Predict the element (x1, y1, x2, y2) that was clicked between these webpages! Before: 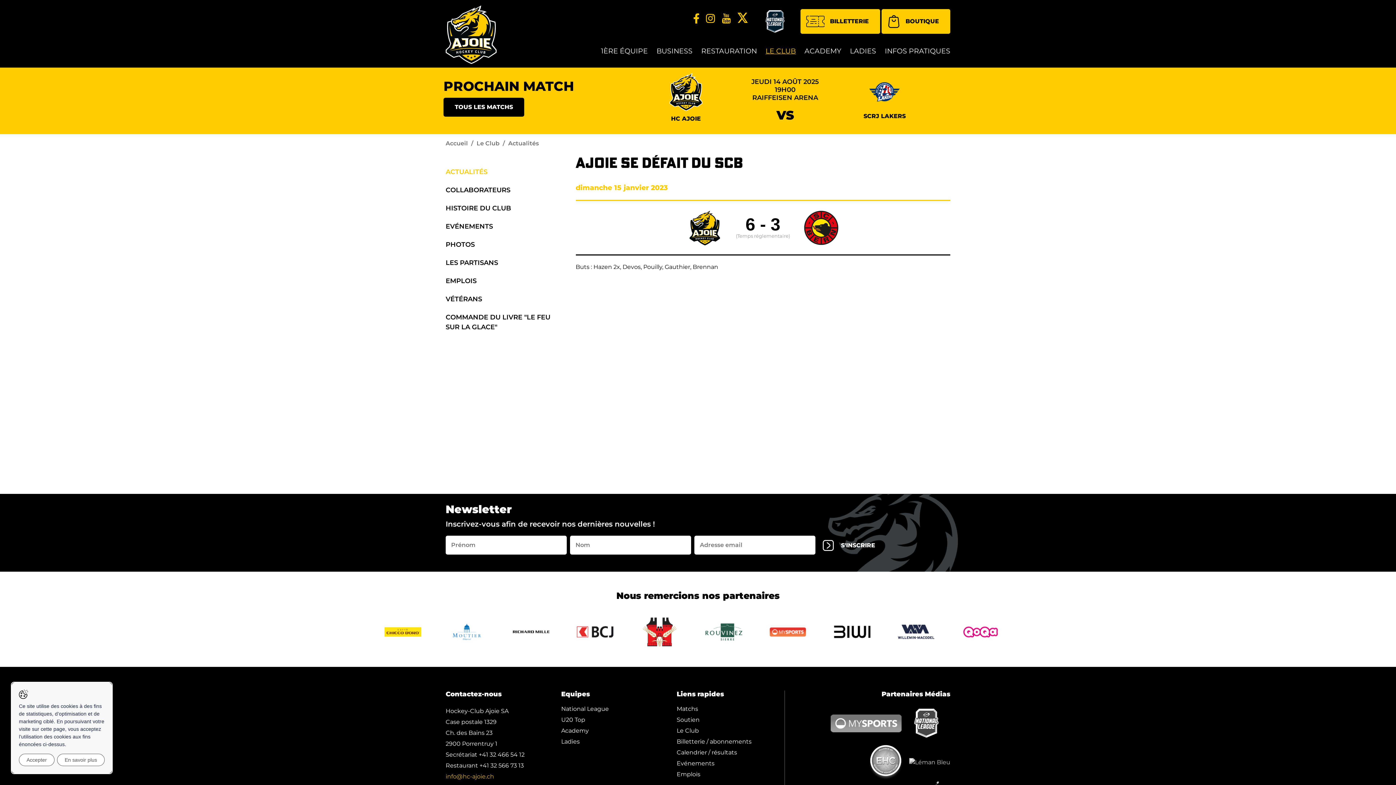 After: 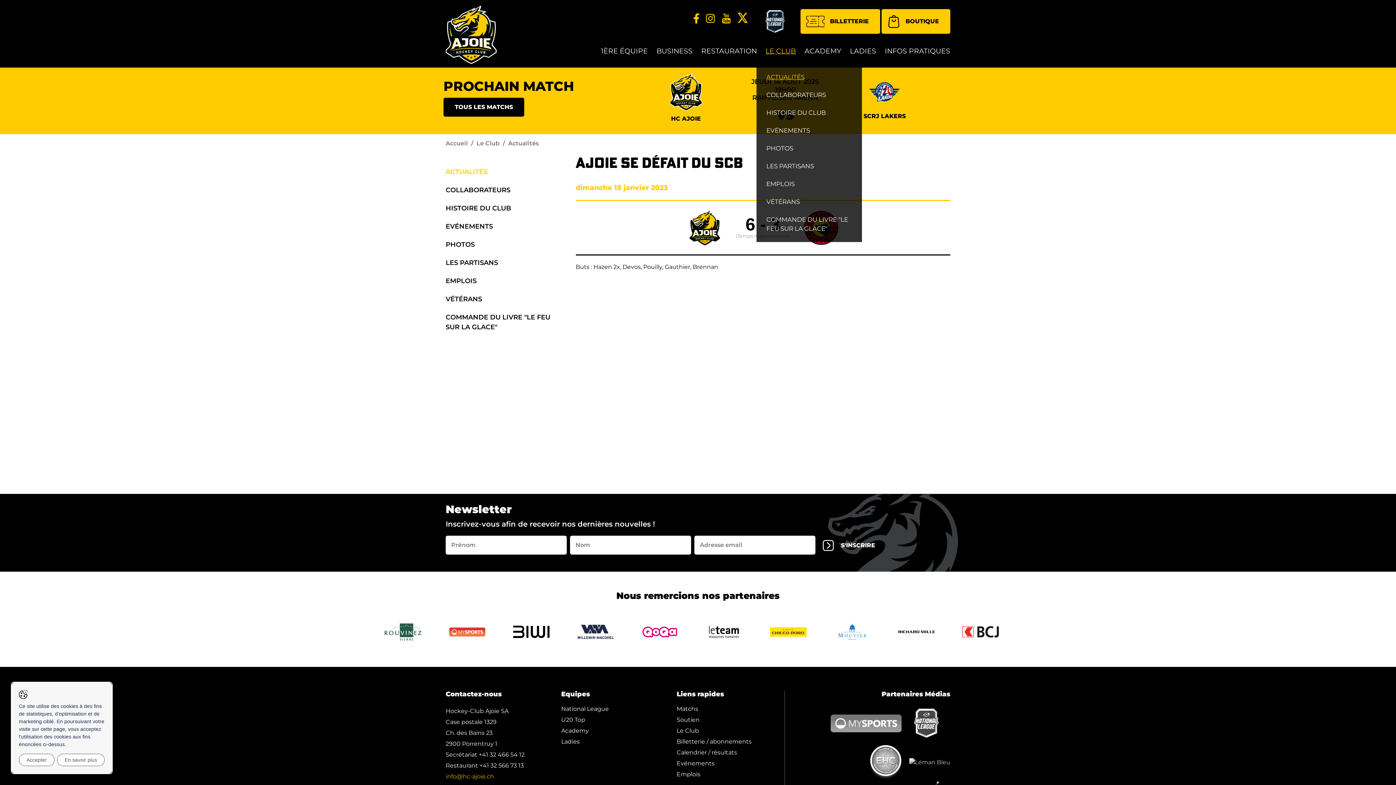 Action: bbox: (762, 33, 799, 64) label: LE CLUB